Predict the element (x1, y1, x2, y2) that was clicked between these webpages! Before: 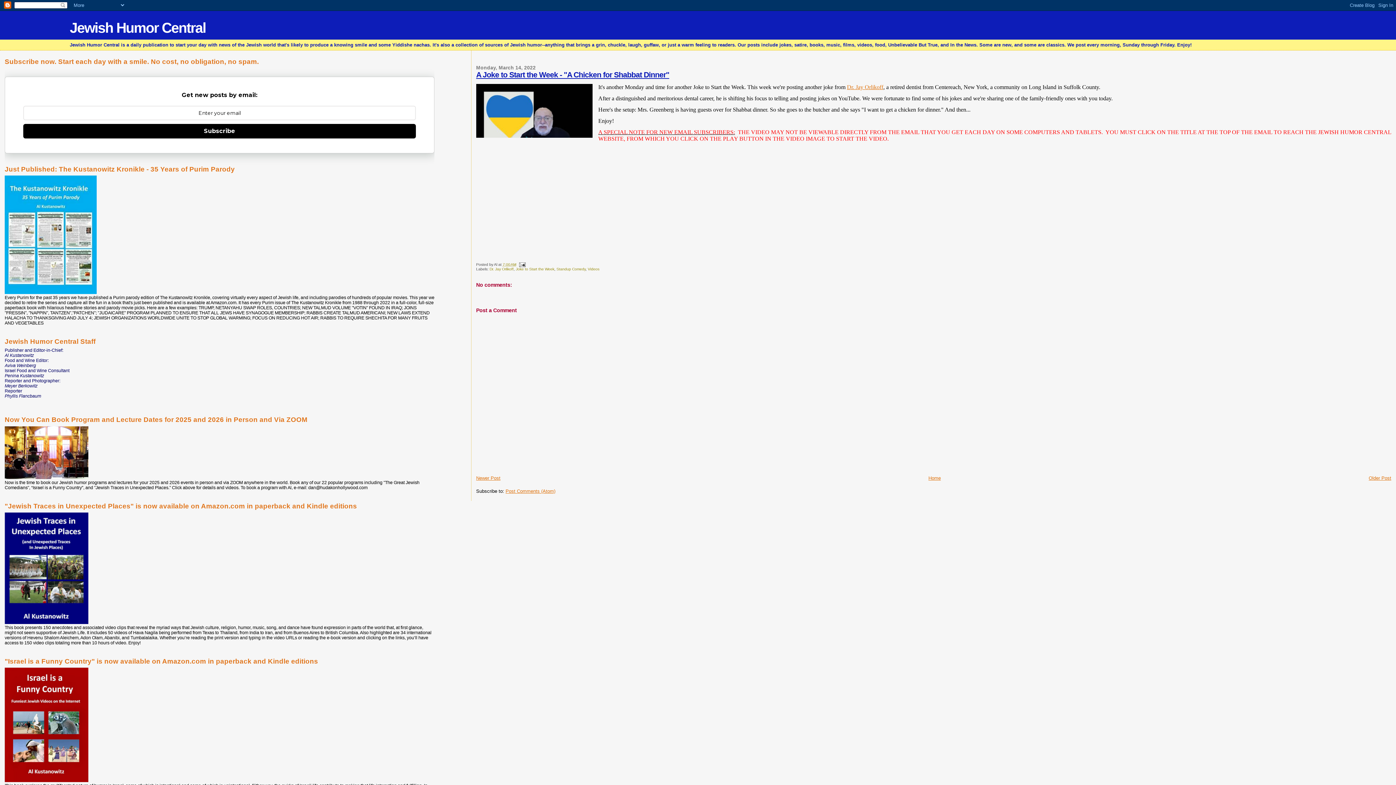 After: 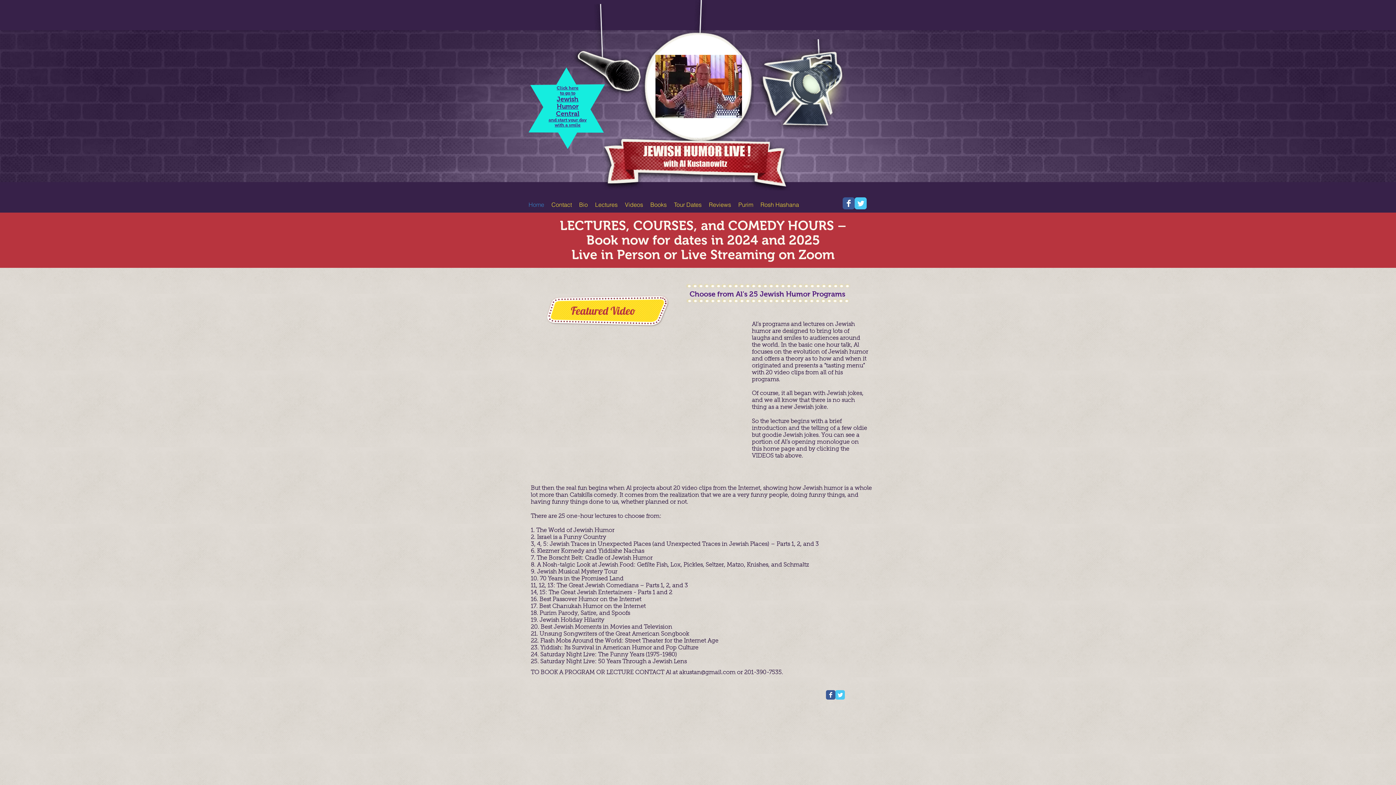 Action: bbox: (4, 475, 88, 480)